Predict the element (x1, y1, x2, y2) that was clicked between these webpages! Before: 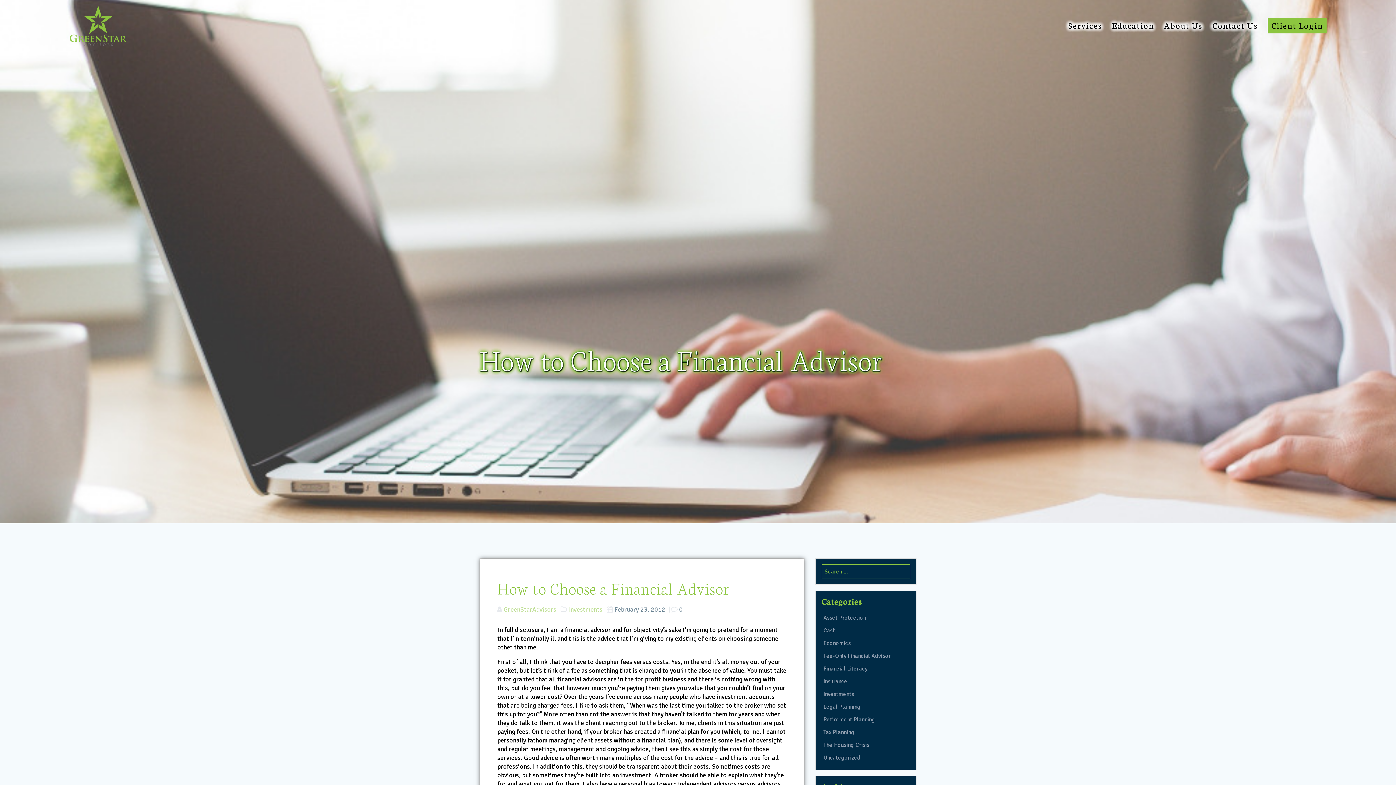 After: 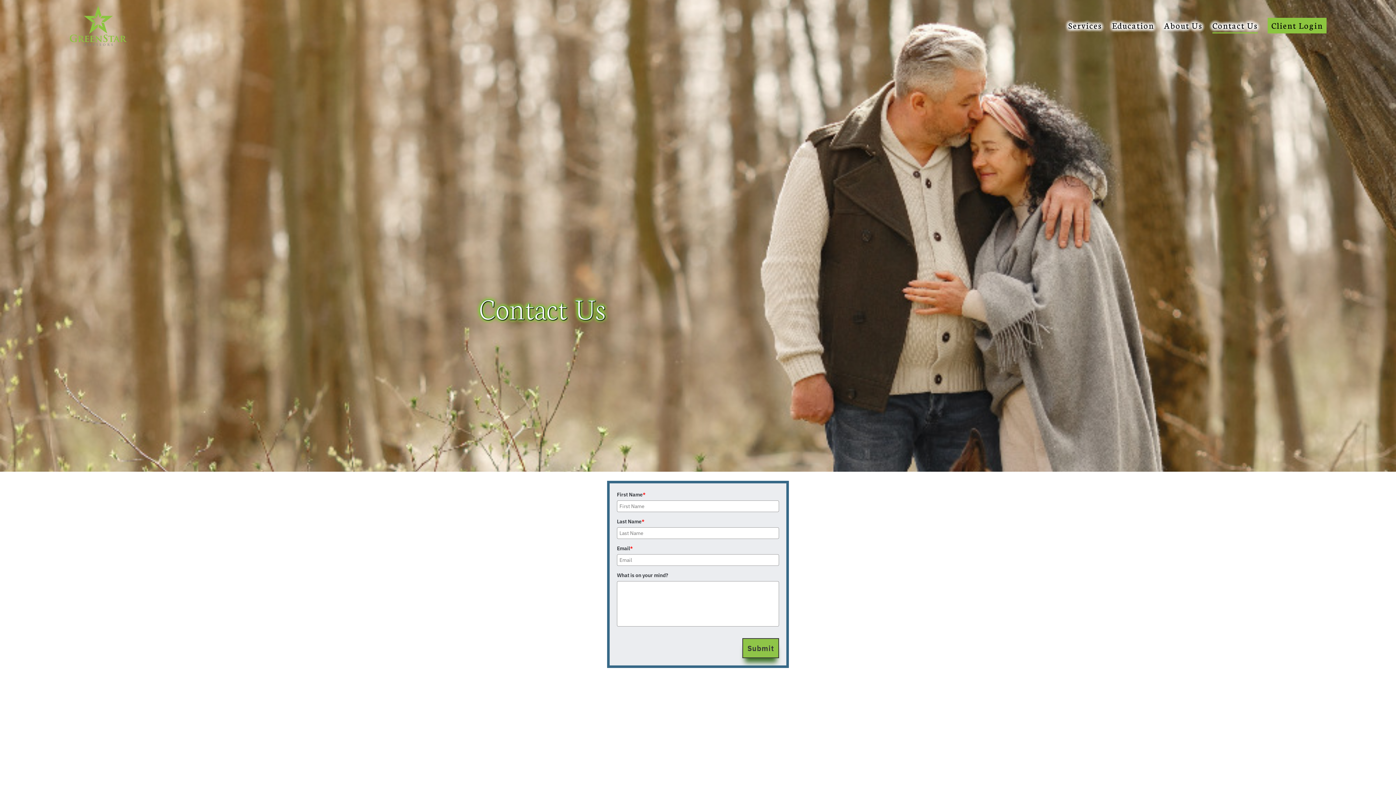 Action: bbox: (1212, 17, 1258, 33) label: Contact Us